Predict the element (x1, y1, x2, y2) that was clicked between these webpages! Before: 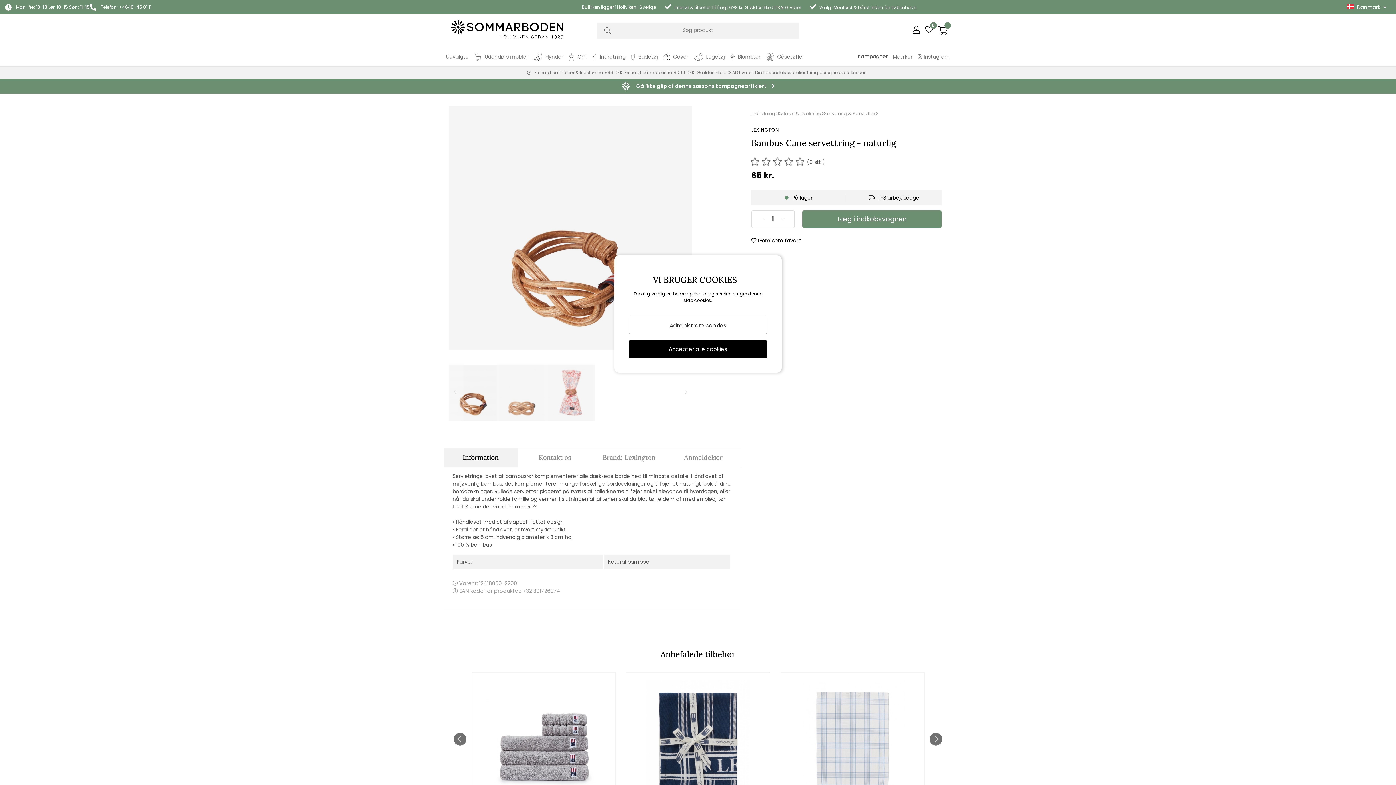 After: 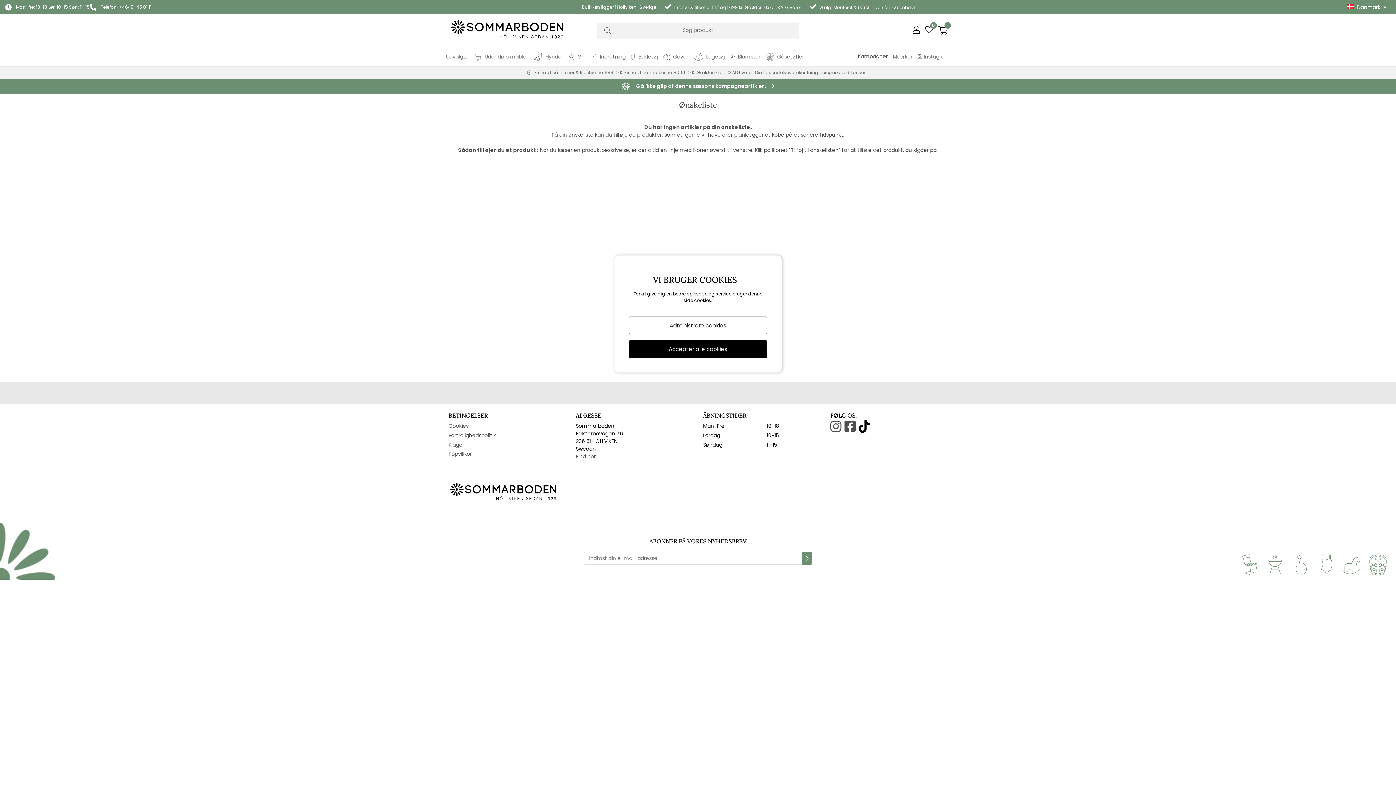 Action: label: 0 bbox: (925, 27, 933, 34)